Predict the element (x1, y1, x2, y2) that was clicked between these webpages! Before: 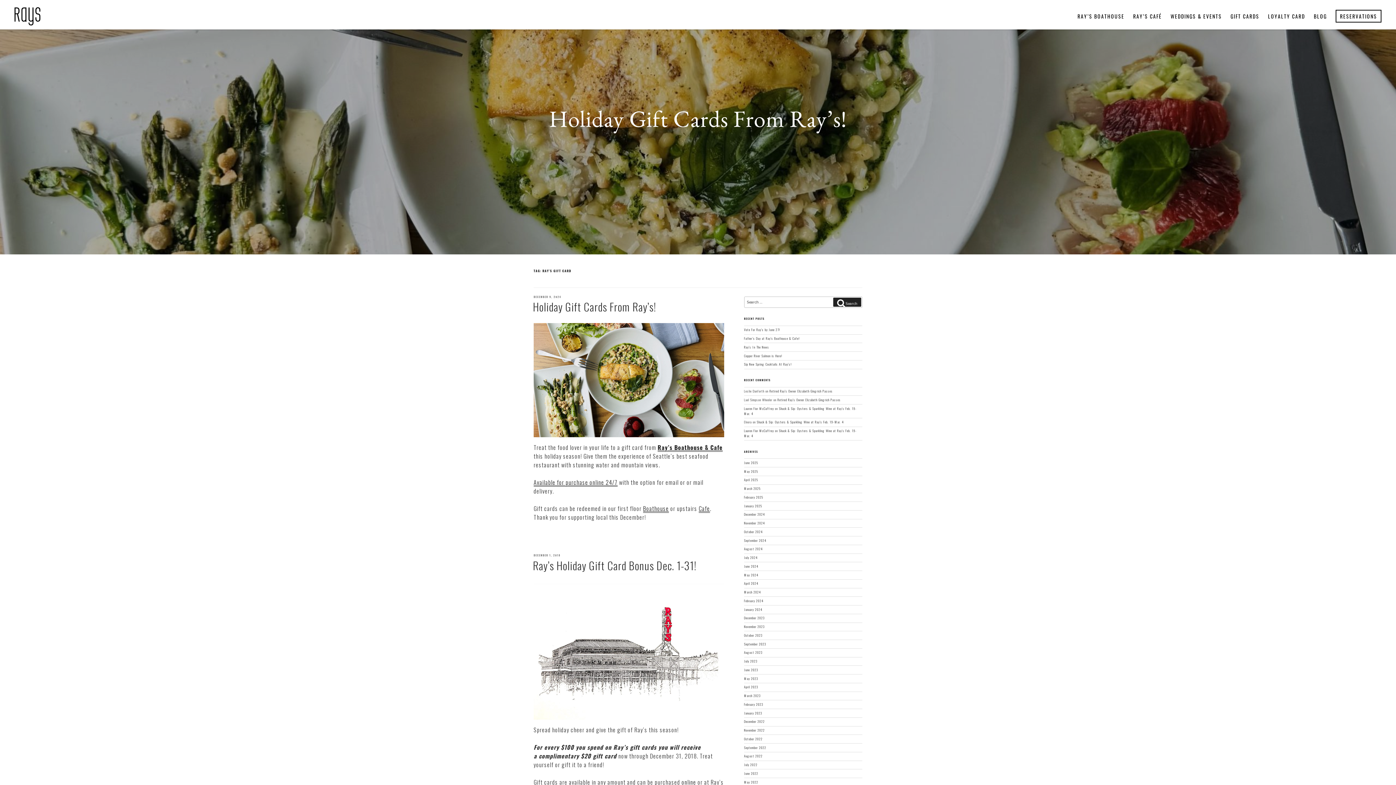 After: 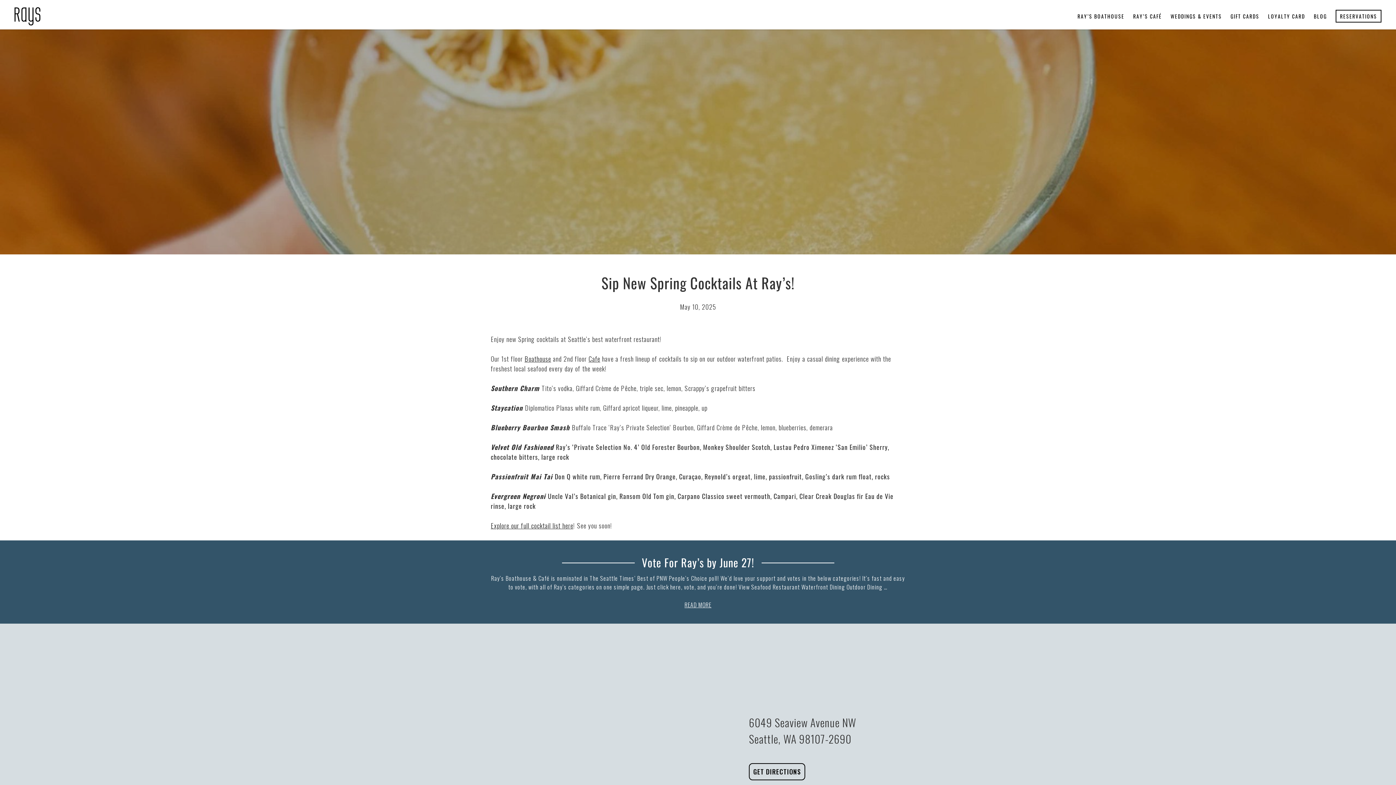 Action: bbox: (744, 362, 792, 367) label: Sip New Spring Cocktails At Ray’s!